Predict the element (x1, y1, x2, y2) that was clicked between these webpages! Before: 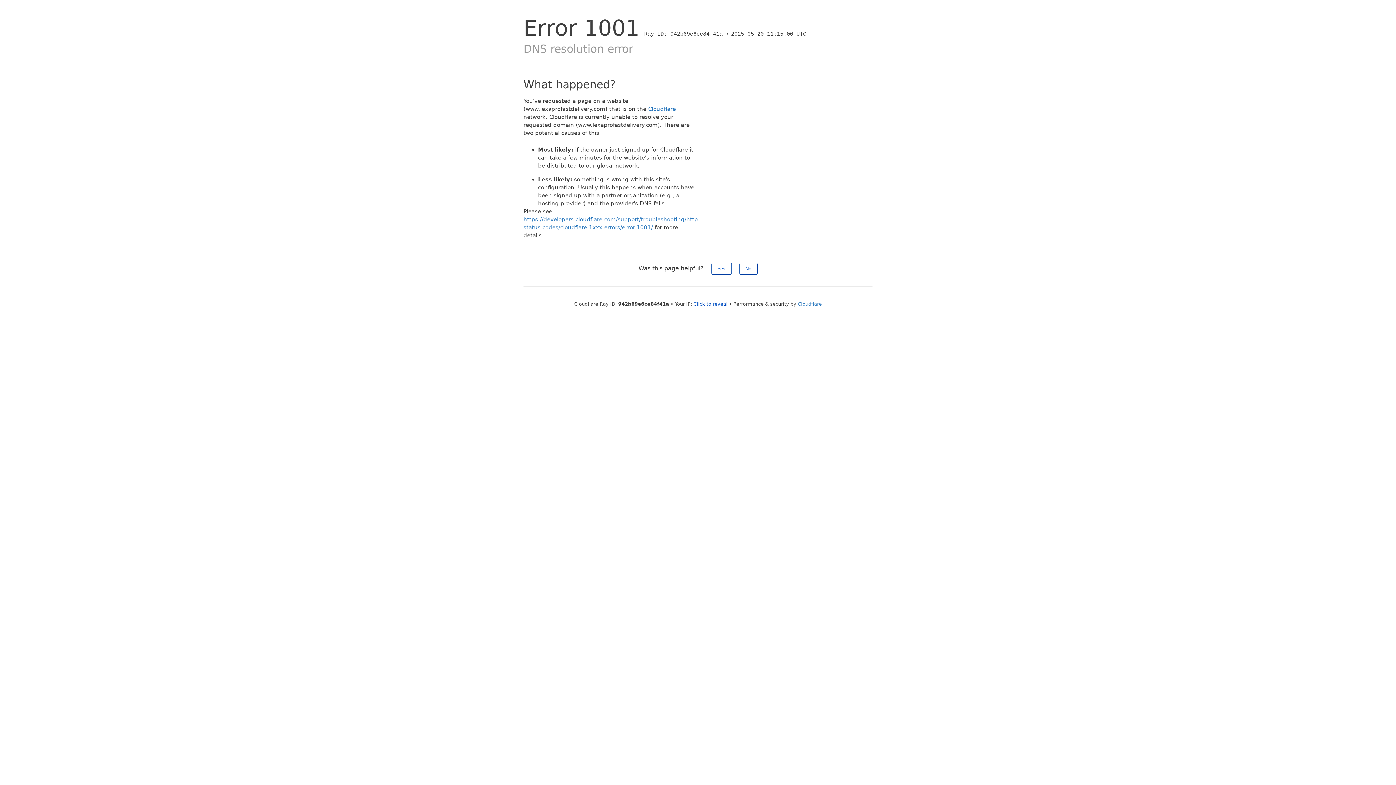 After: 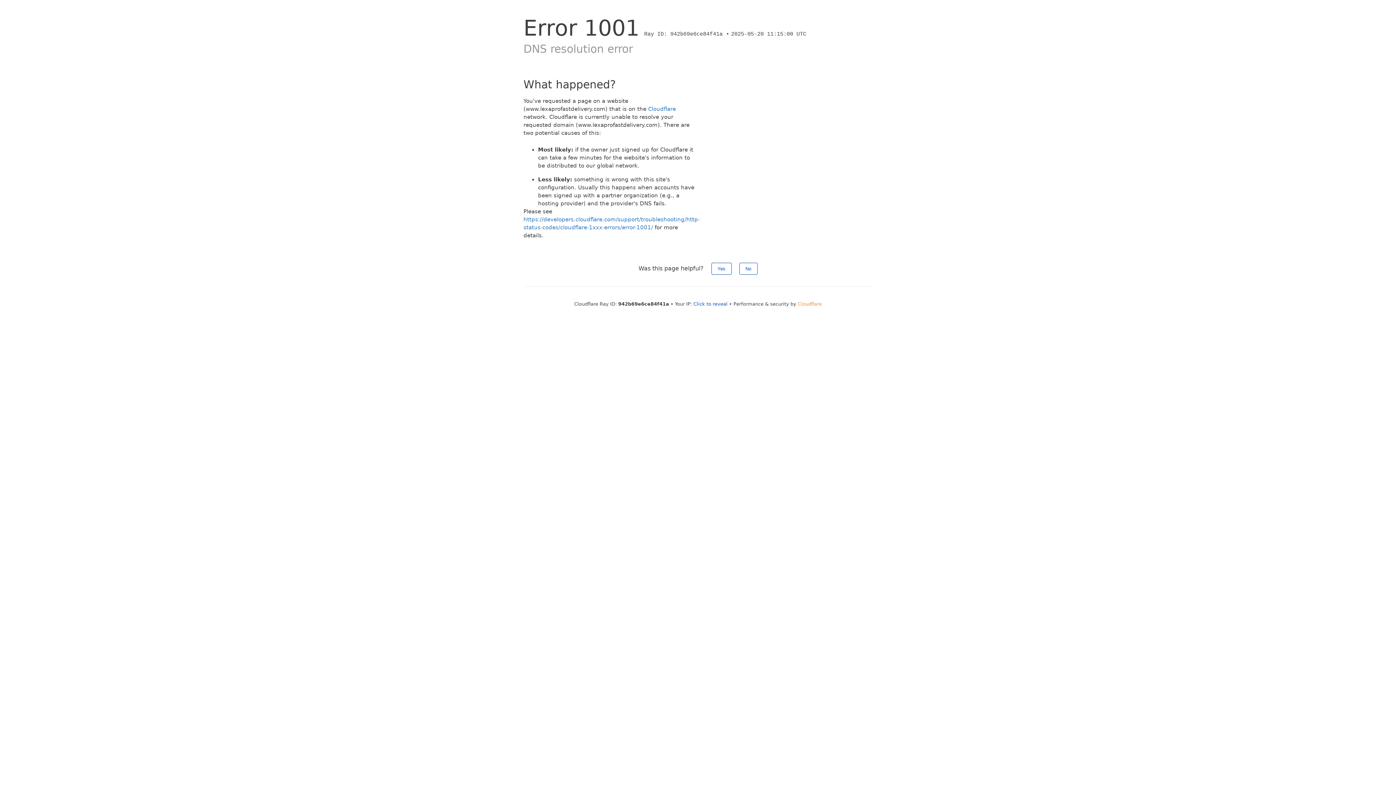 Action: label: Cloudflare bbox: (798, 301, 822, 306)